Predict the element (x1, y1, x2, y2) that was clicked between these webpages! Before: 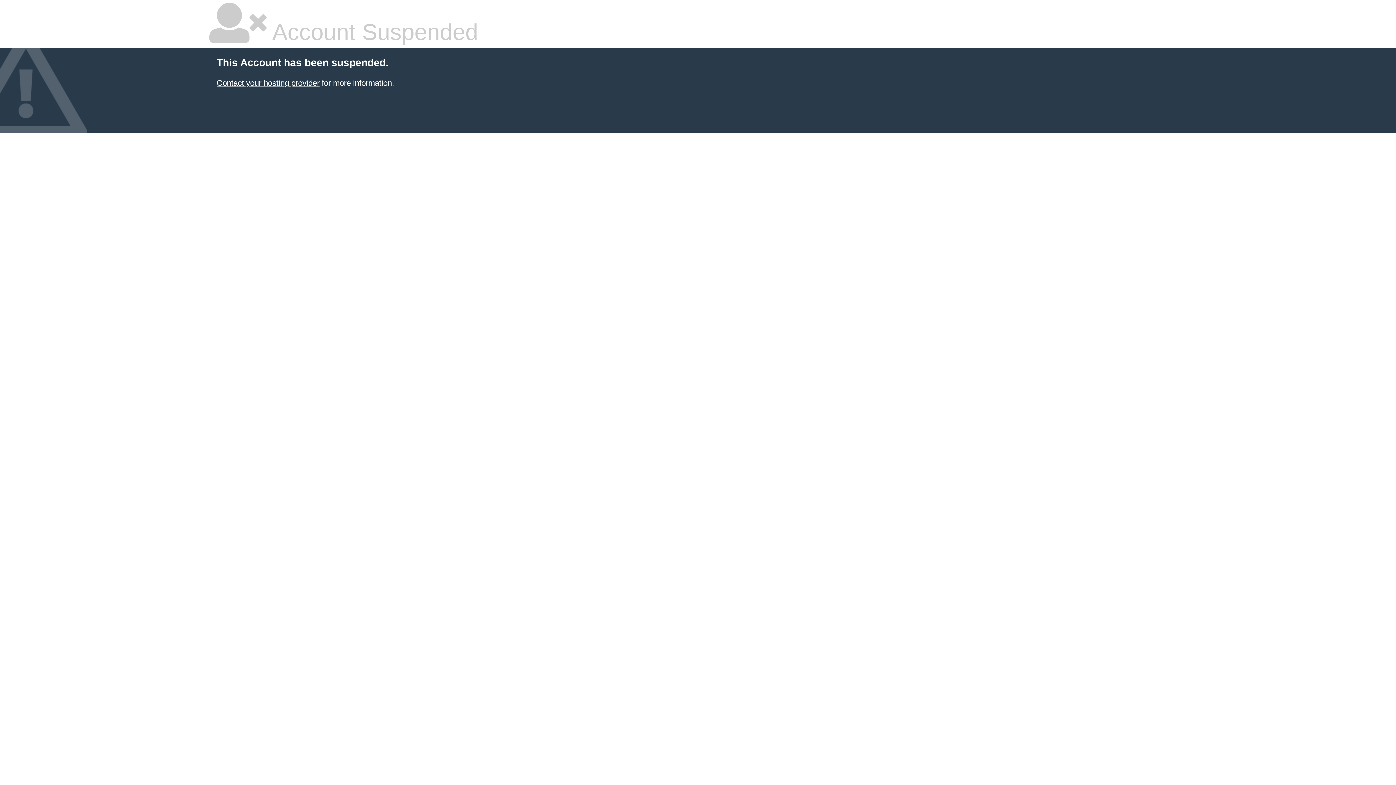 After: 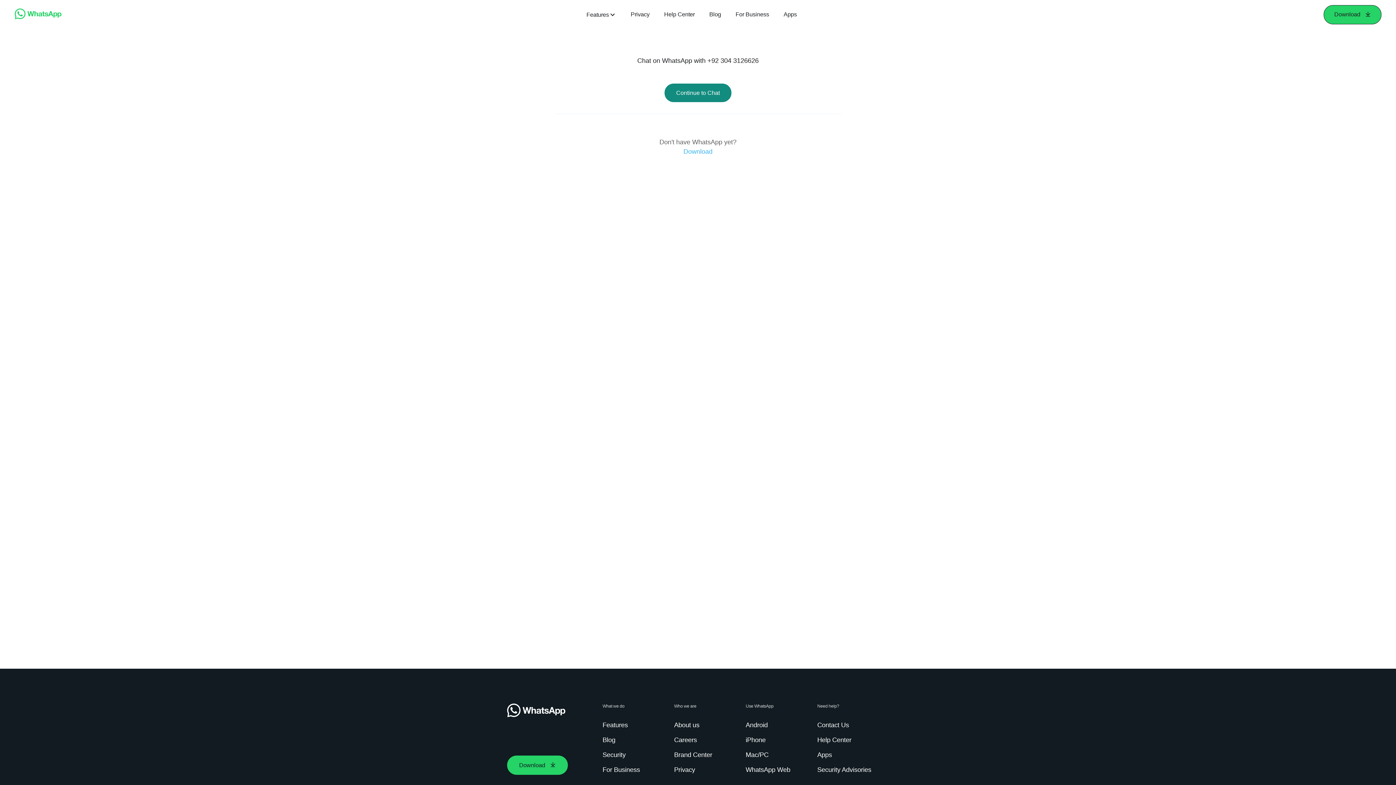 Action: label: Contact your hosting provider bbox: (216, 78, 319, 87)